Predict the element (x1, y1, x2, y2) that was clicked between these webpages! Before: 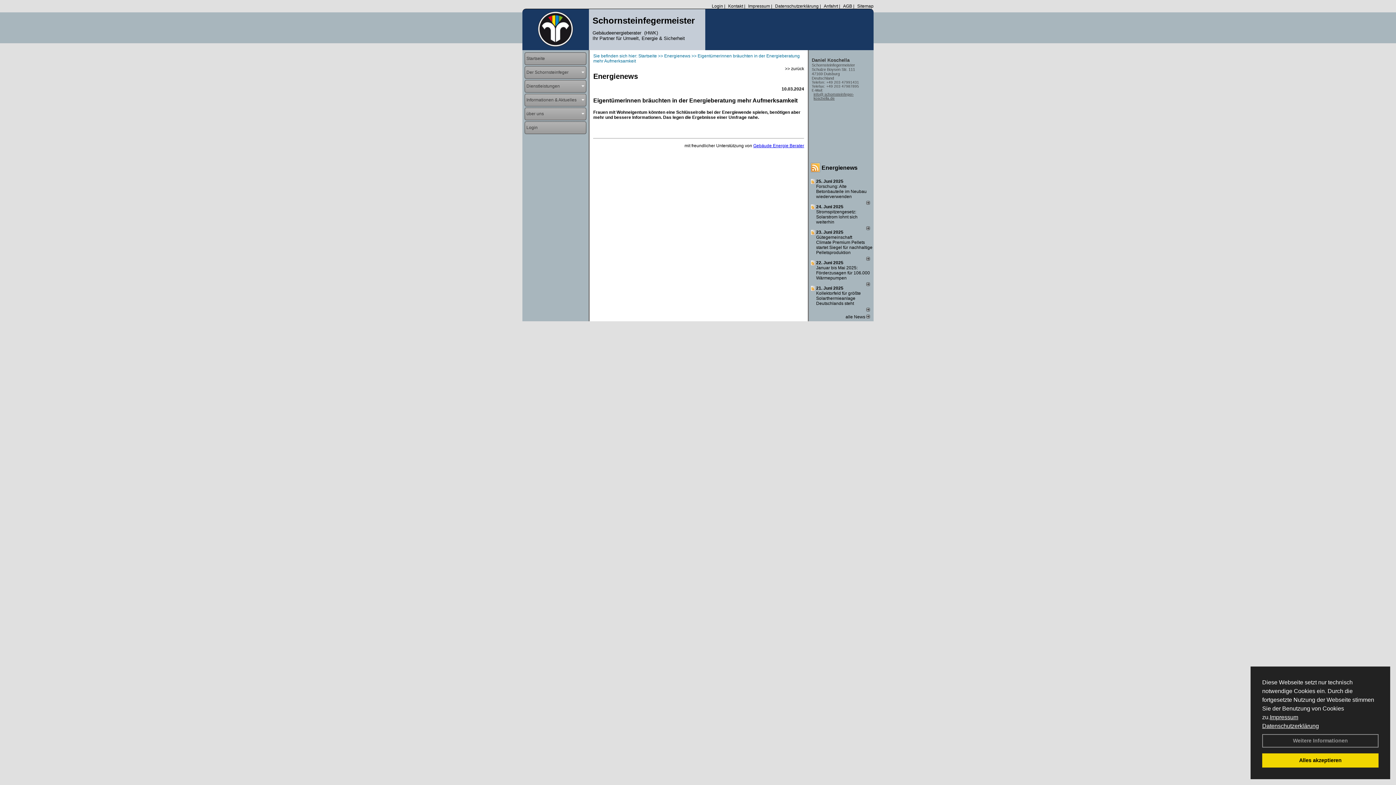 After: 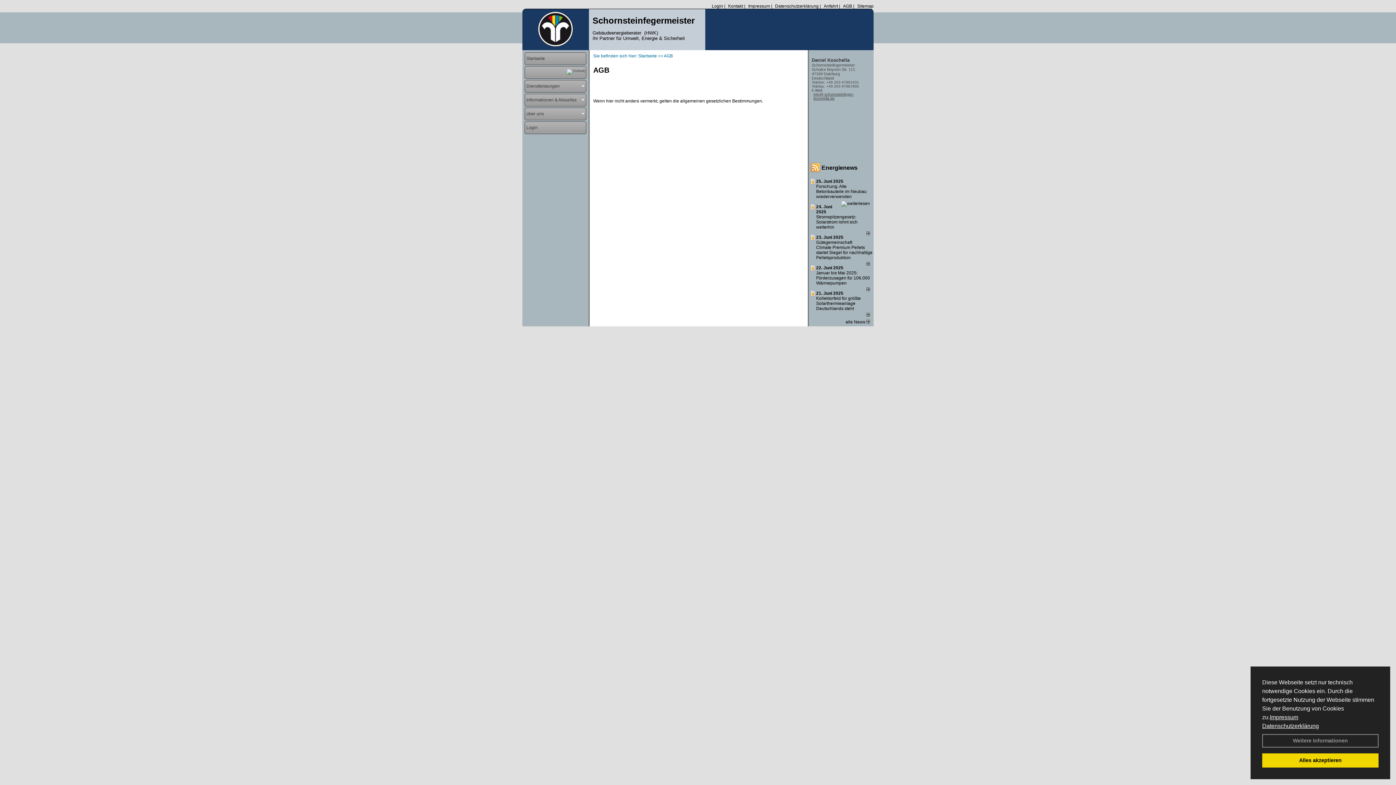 Action: bbox: (841, 3, 852, 8) label: AGB